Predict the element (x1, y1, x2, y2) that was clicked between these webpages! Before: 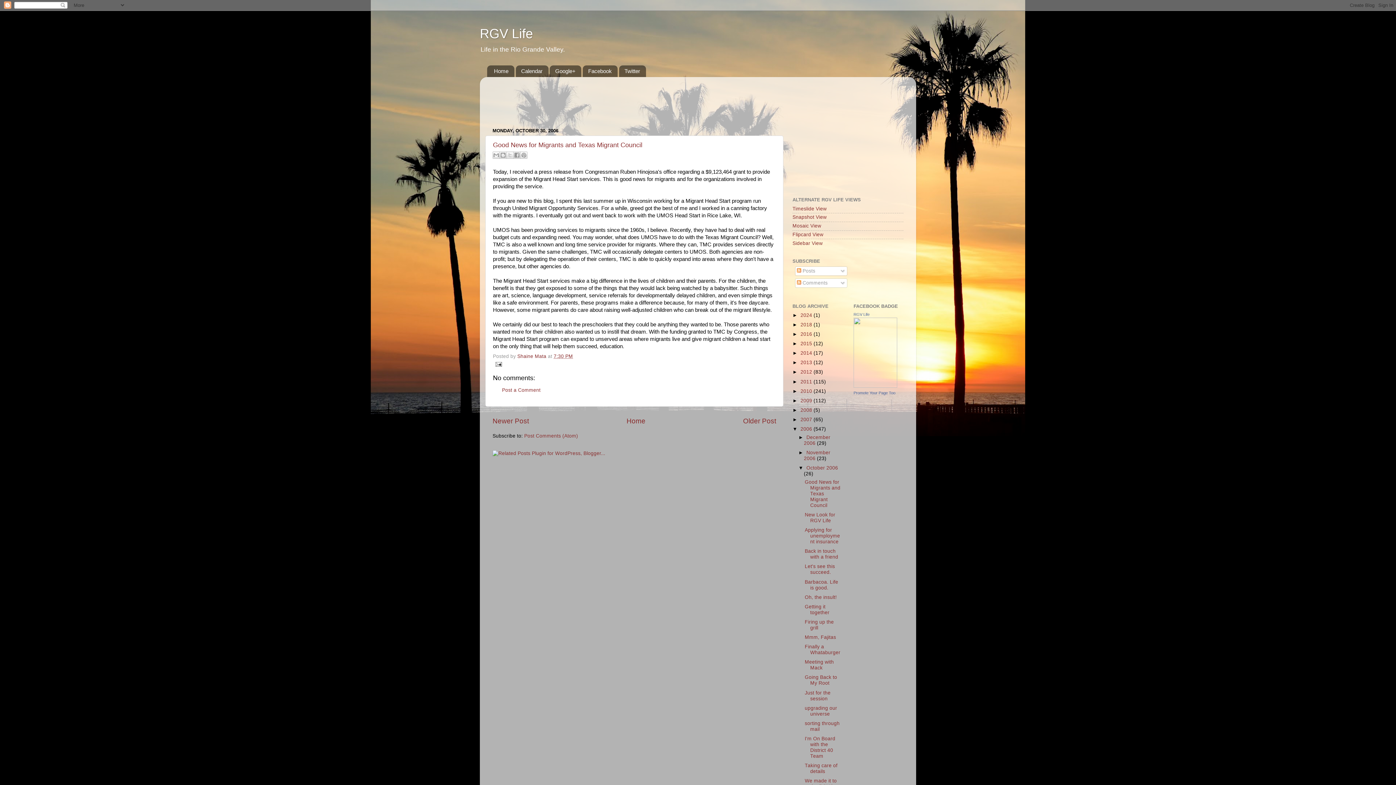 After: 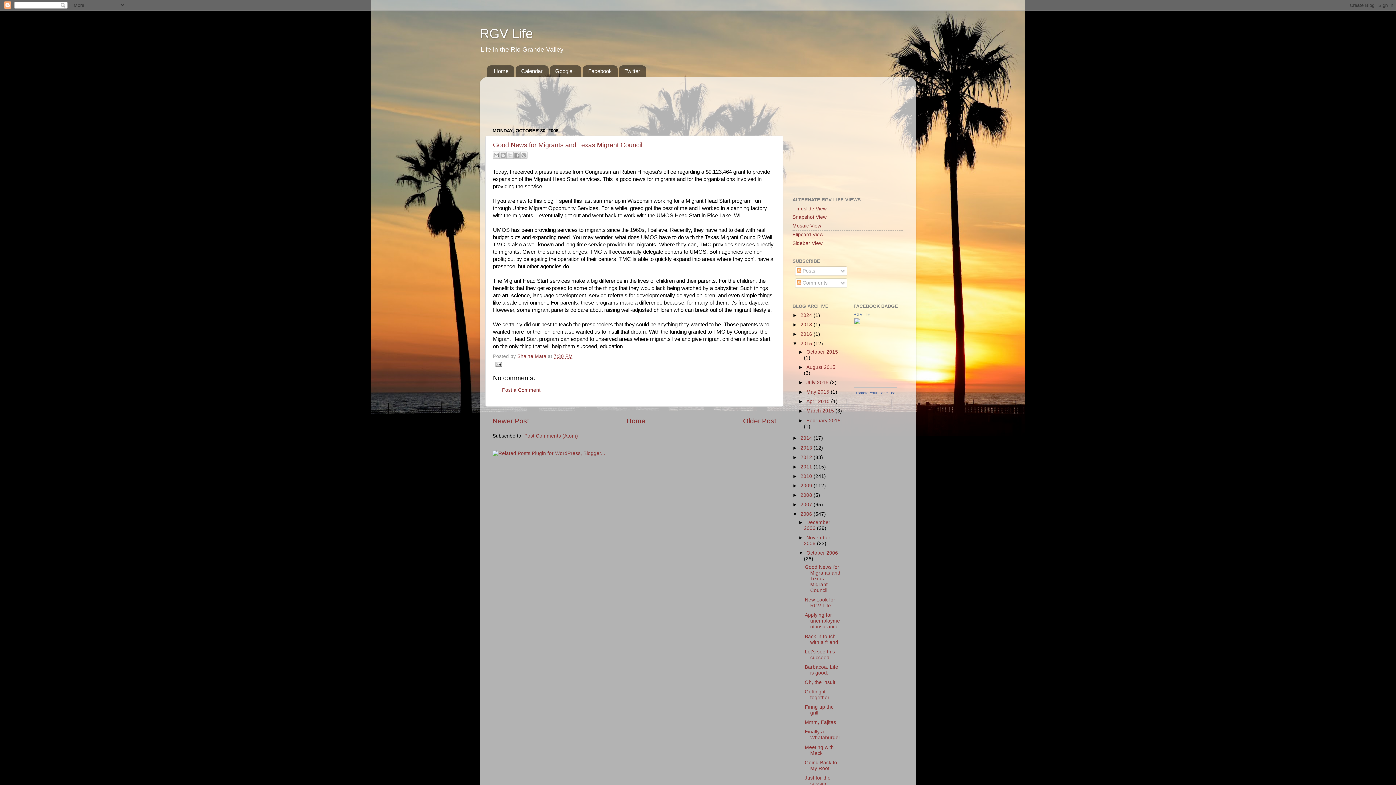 Action: bbox: (792, 341, 800, 346) label: ►  